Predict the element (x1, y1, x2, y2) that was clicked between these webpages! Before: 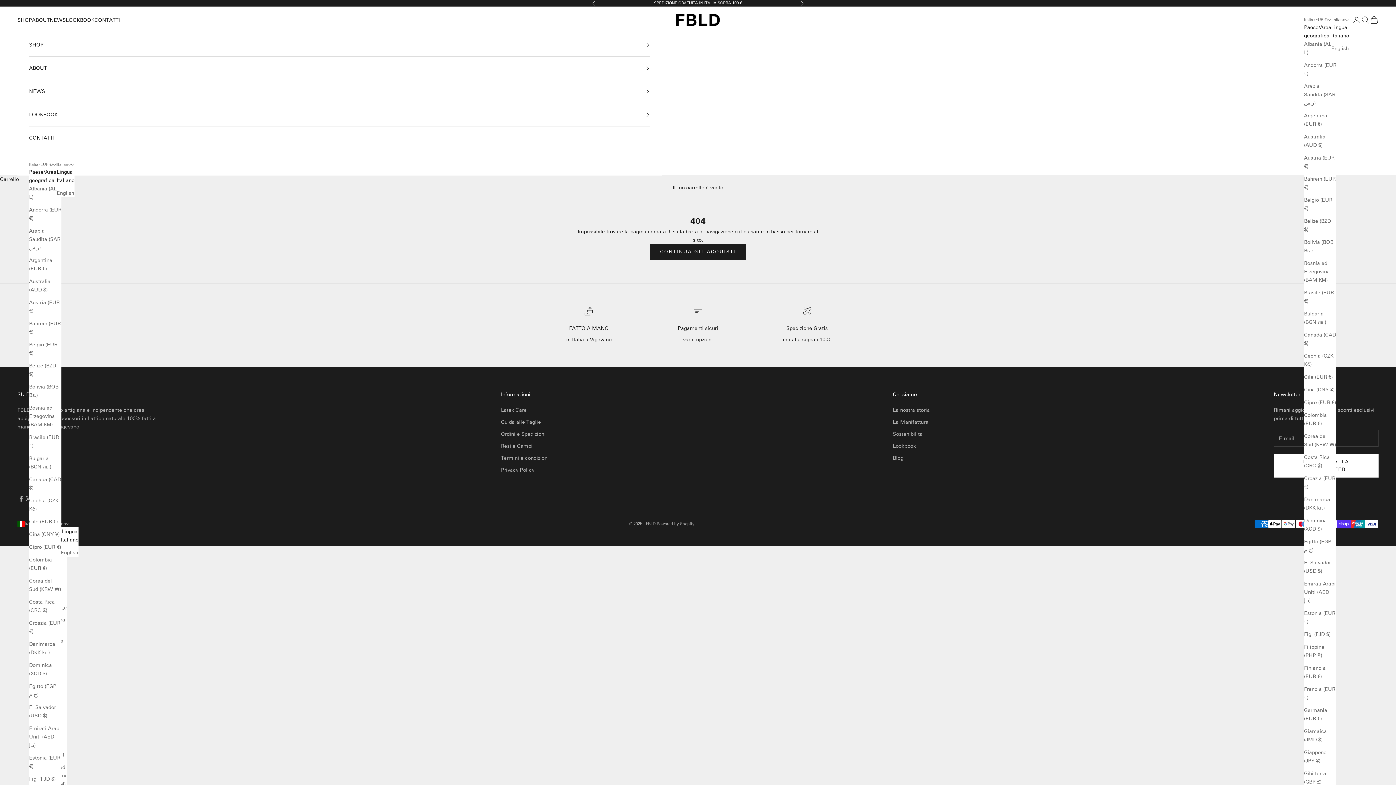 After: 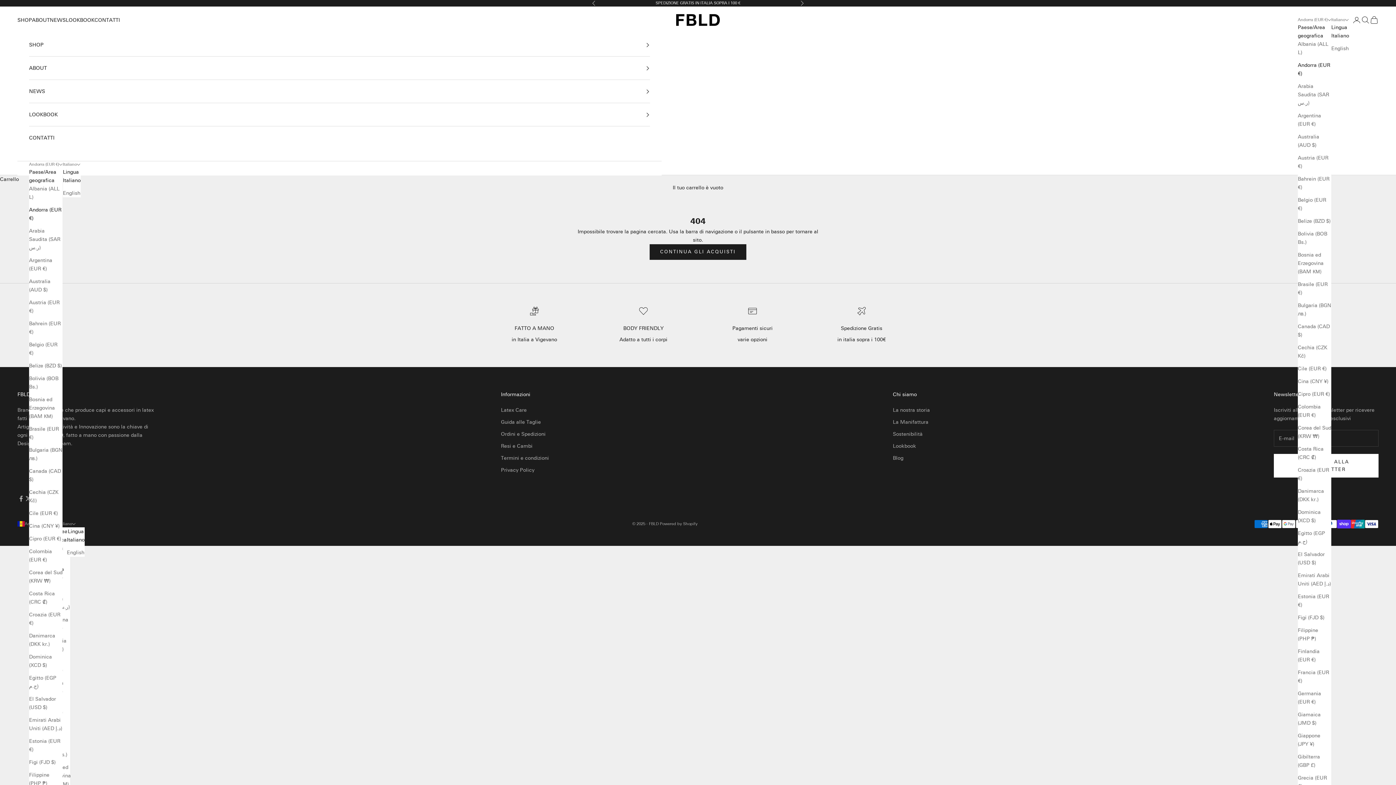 Action: bbox: (1304, 61, 1336, 77) label: Andorra (EUR €)